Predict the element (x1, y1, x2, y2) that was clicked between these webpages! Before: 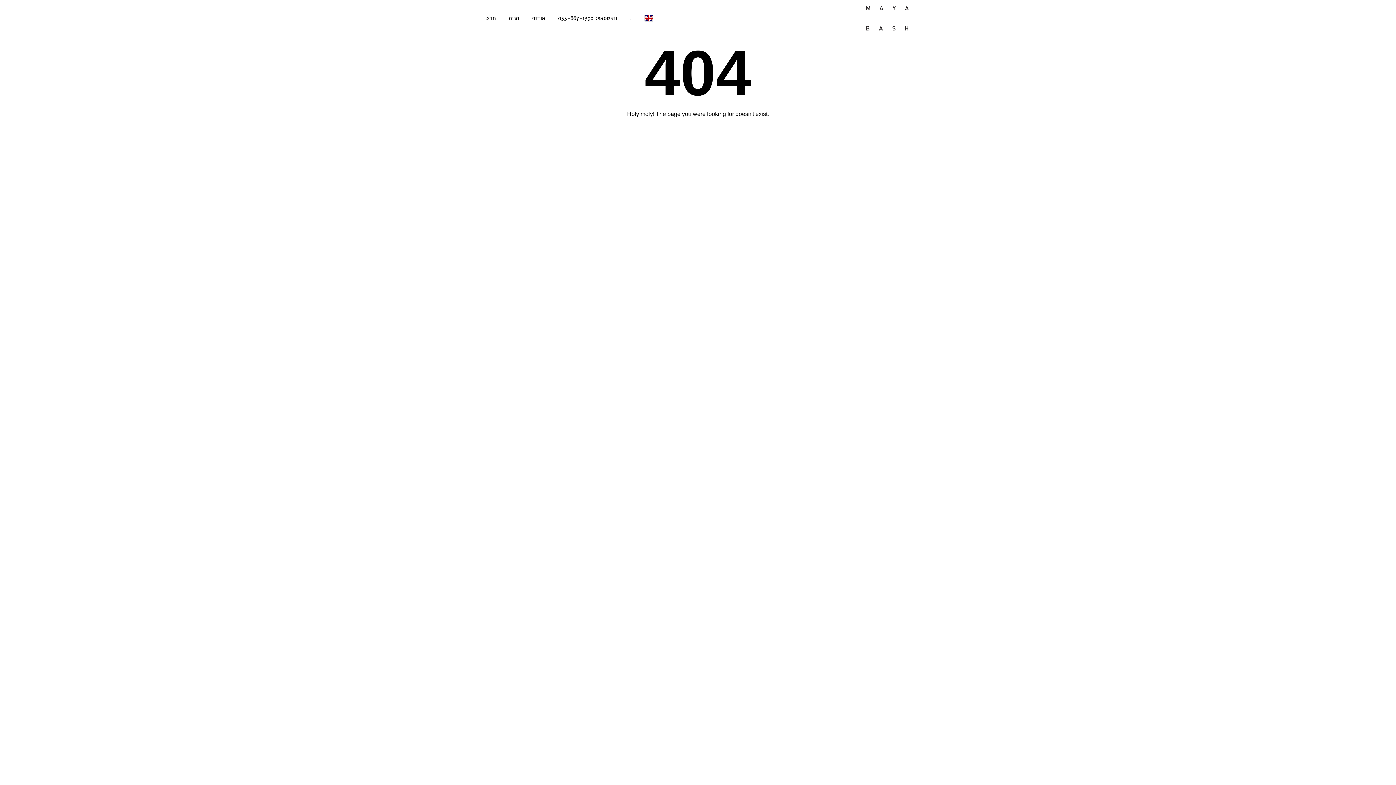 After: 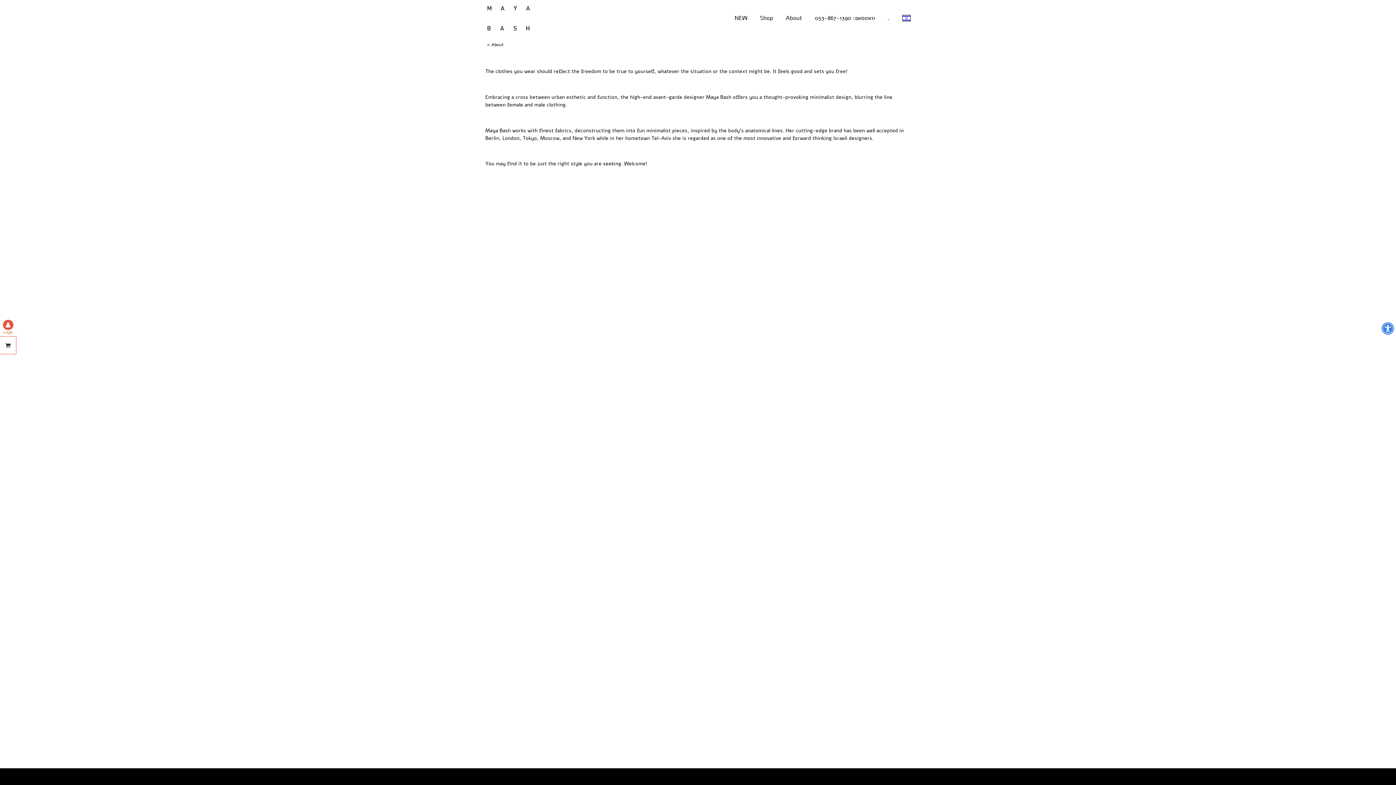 Action: label: אודות bbox: (532, 14, 545, 22)